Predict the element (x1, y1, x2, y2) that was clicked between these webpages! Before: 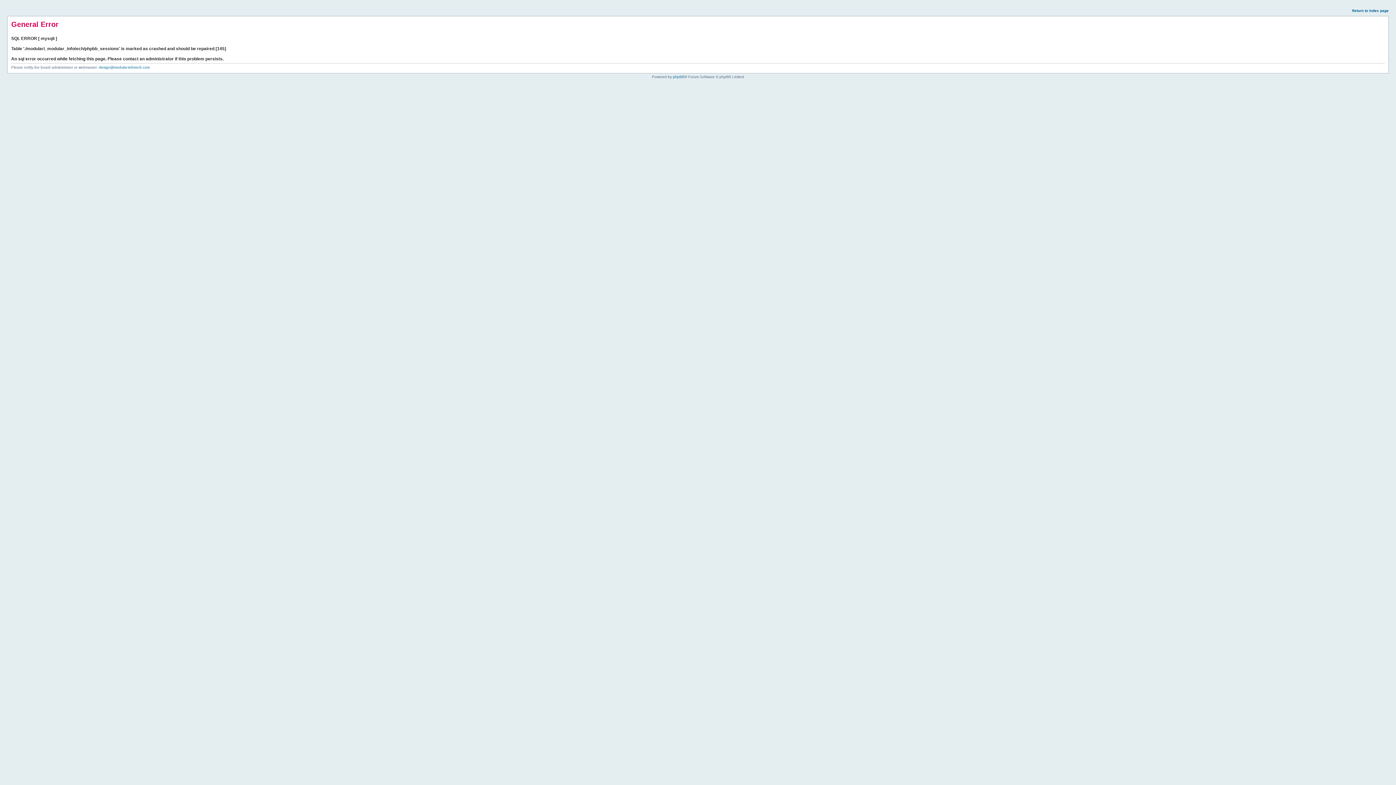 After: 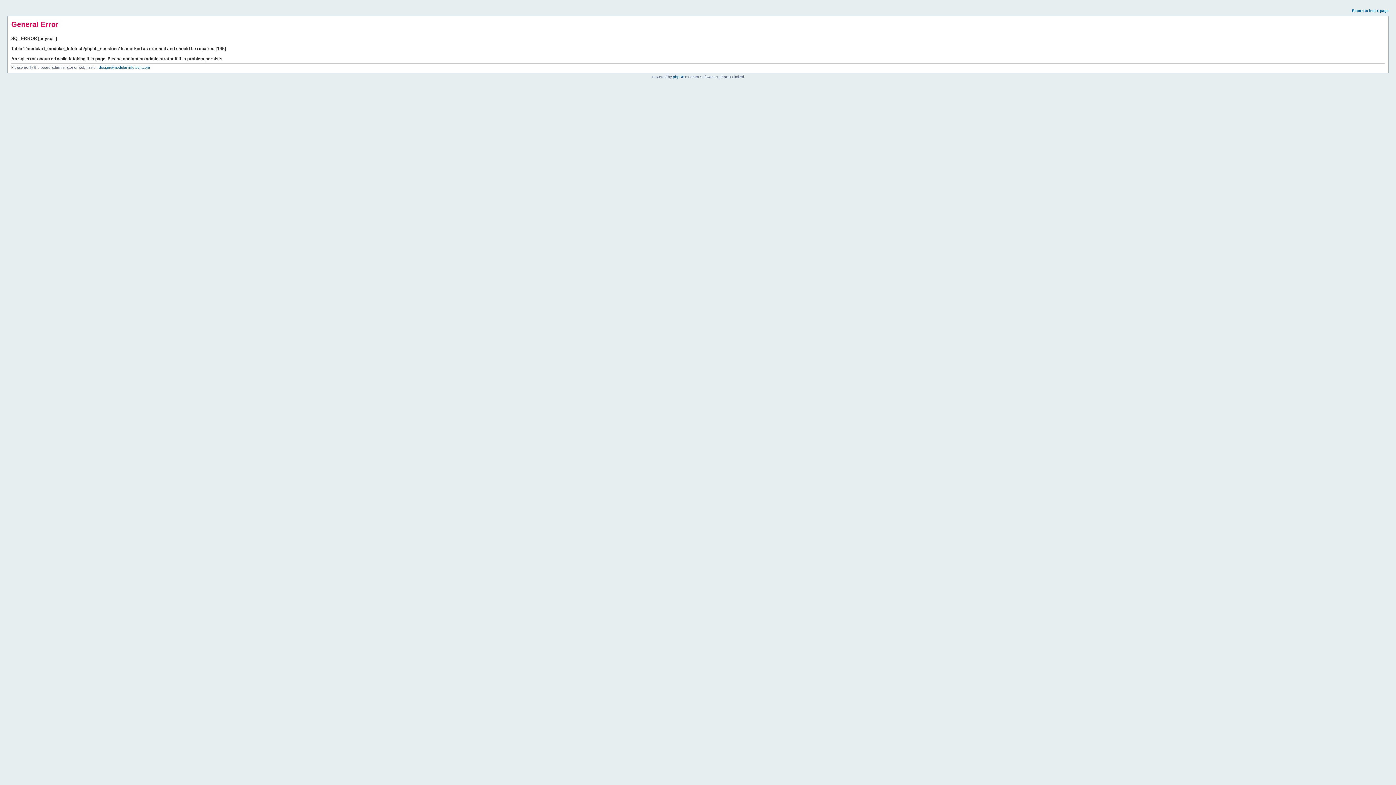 Action: bbox: (1352, 8, 1389, 12) label: Return to index page